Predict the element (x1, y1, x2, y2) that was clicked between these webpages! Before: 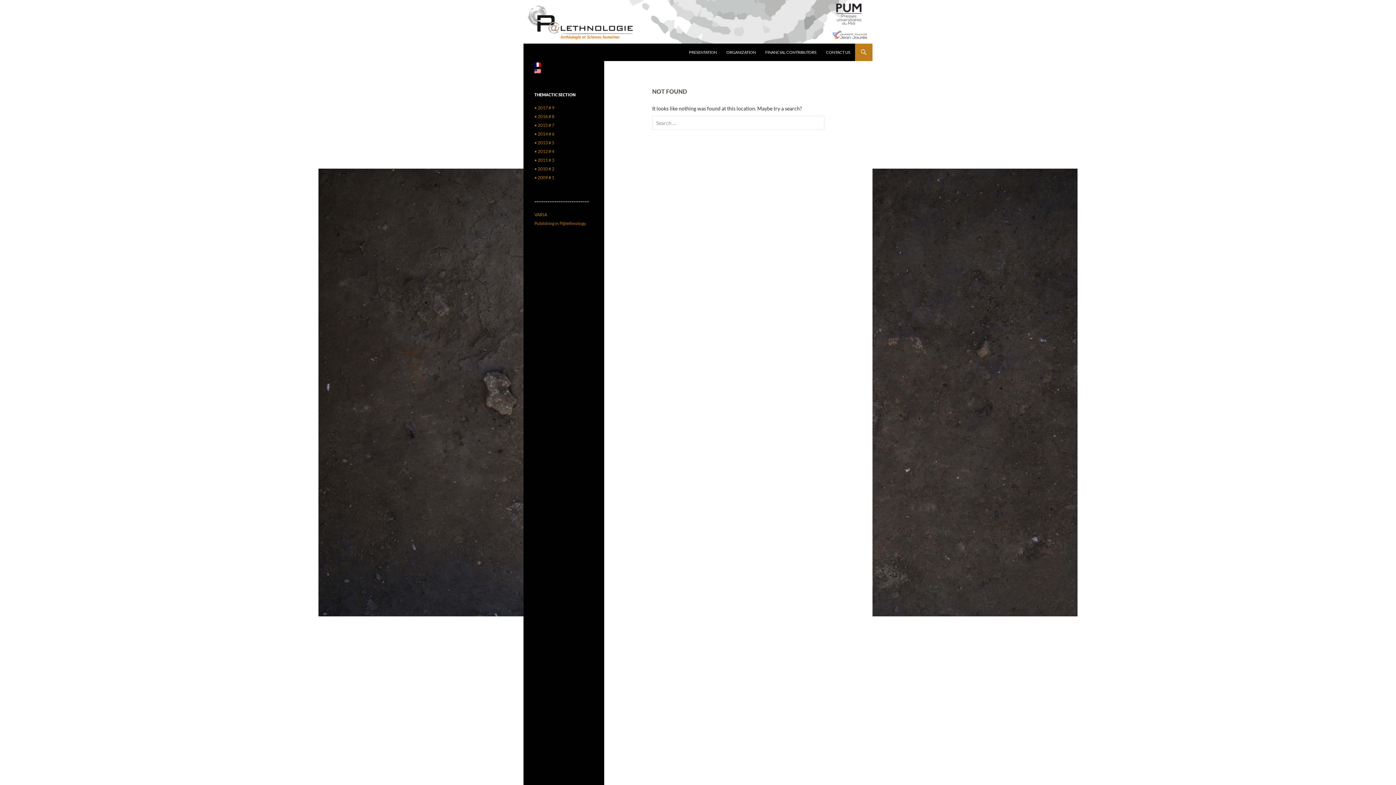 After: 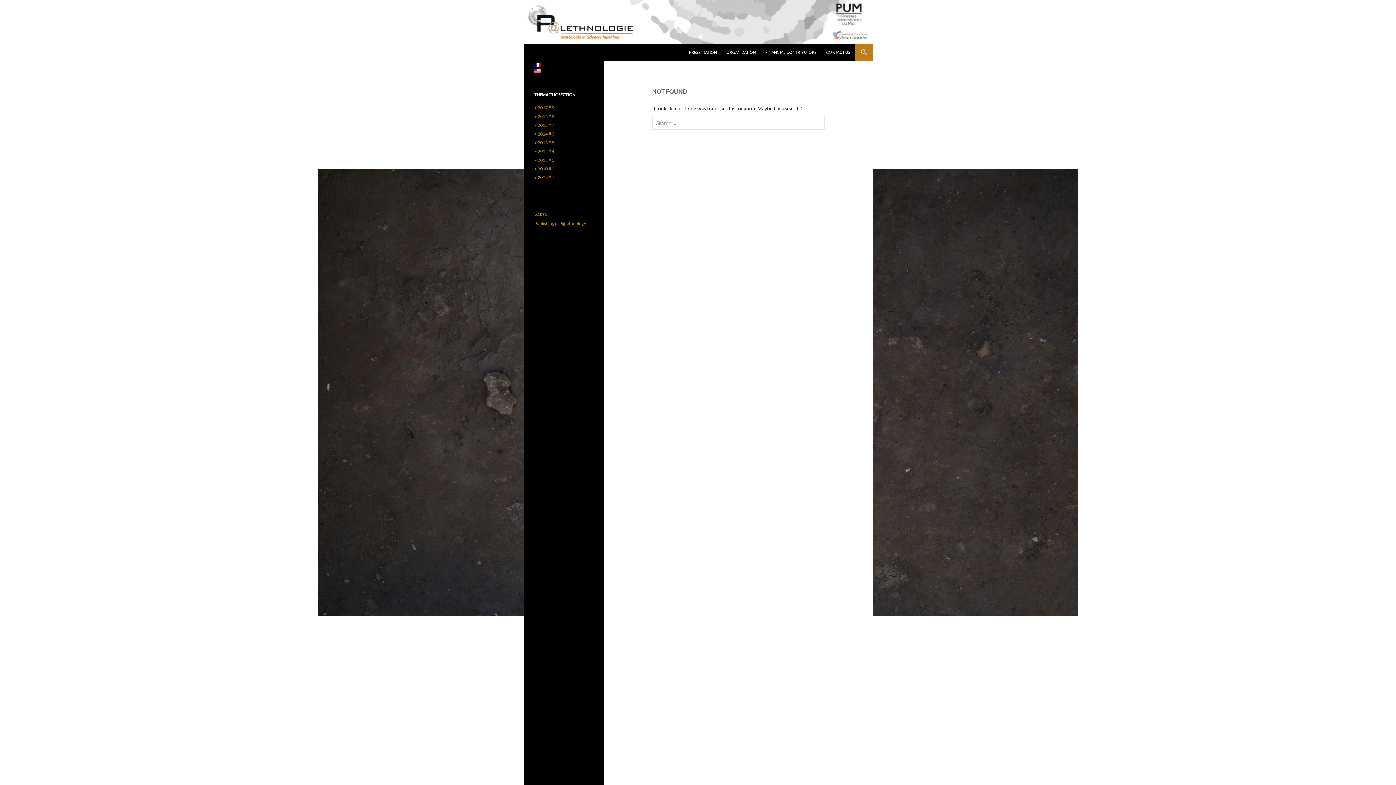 Action: label: • 2009 # 1 bbox: (534, 174, 554, 180)